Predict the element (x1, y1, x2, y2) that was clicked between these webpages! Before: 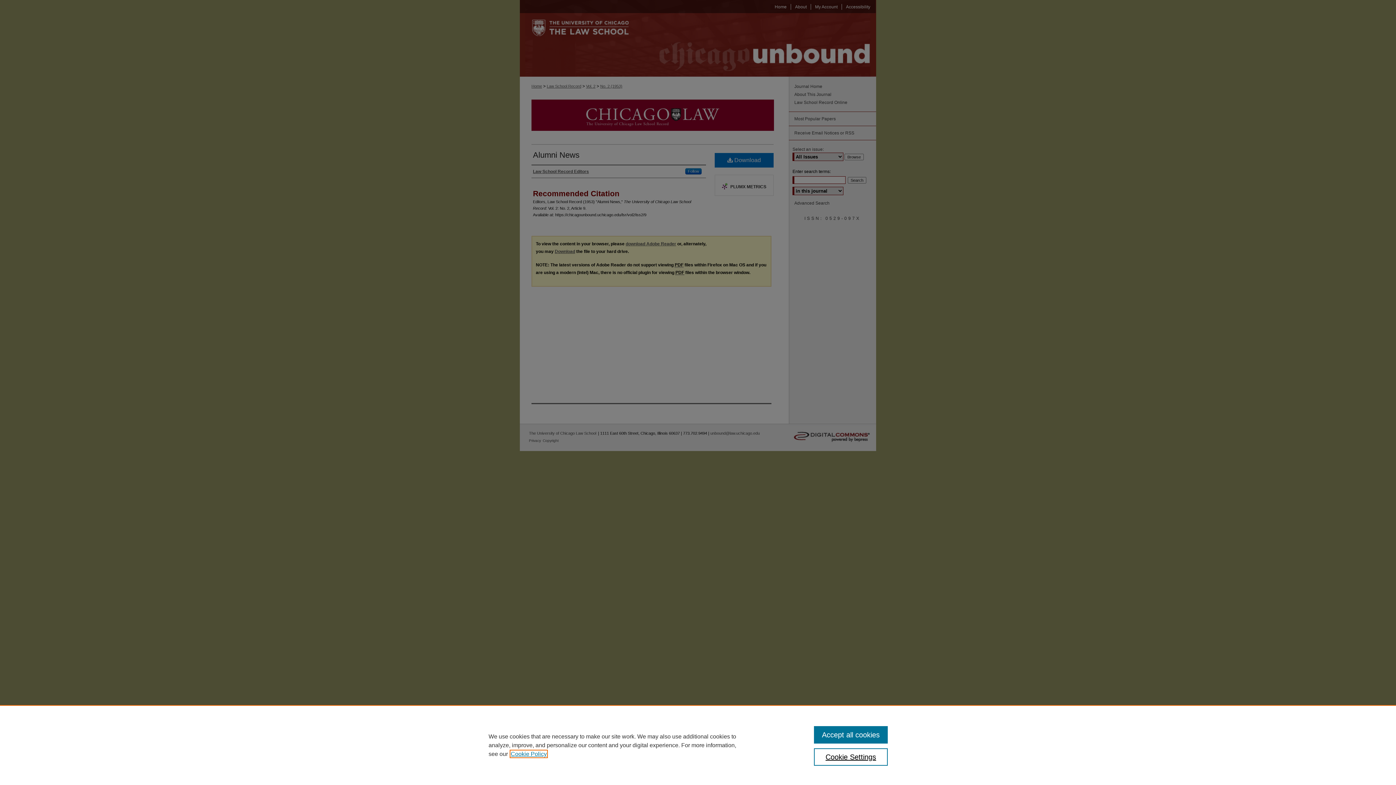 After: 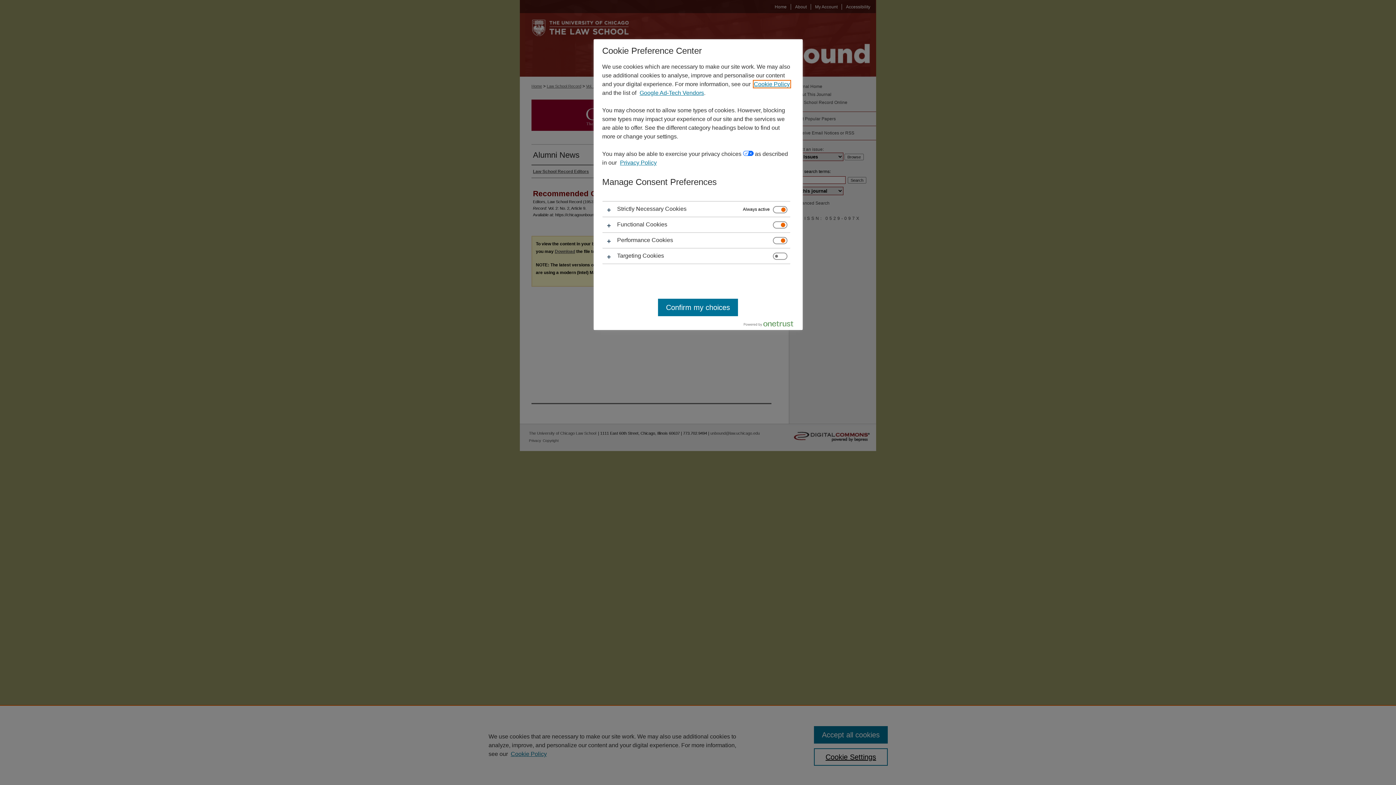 Action: bbox: (814, 748, 887, 766) label: Cookie Settings